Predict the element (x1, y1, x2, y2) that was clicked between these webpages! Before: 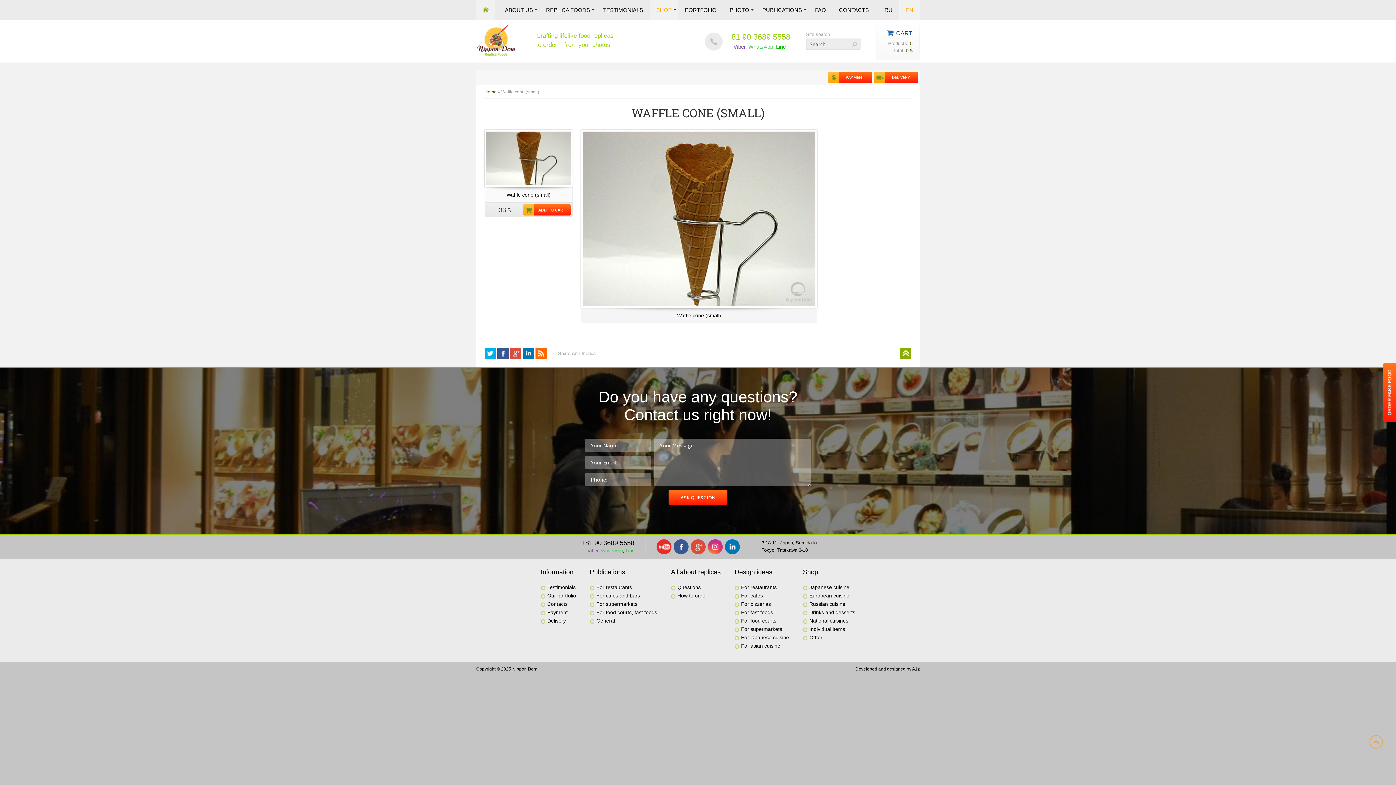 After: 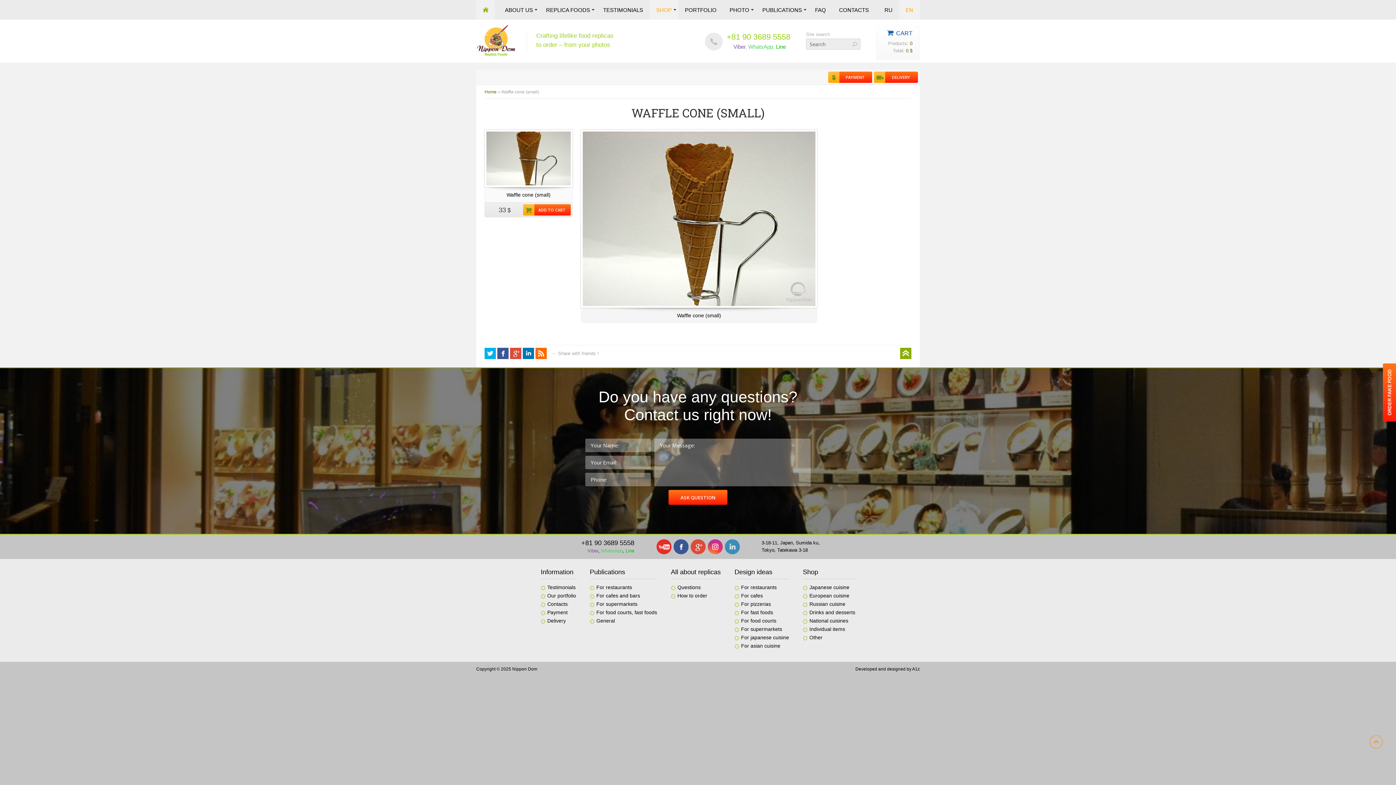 Action: bbox: (725, 539, 740, 554)